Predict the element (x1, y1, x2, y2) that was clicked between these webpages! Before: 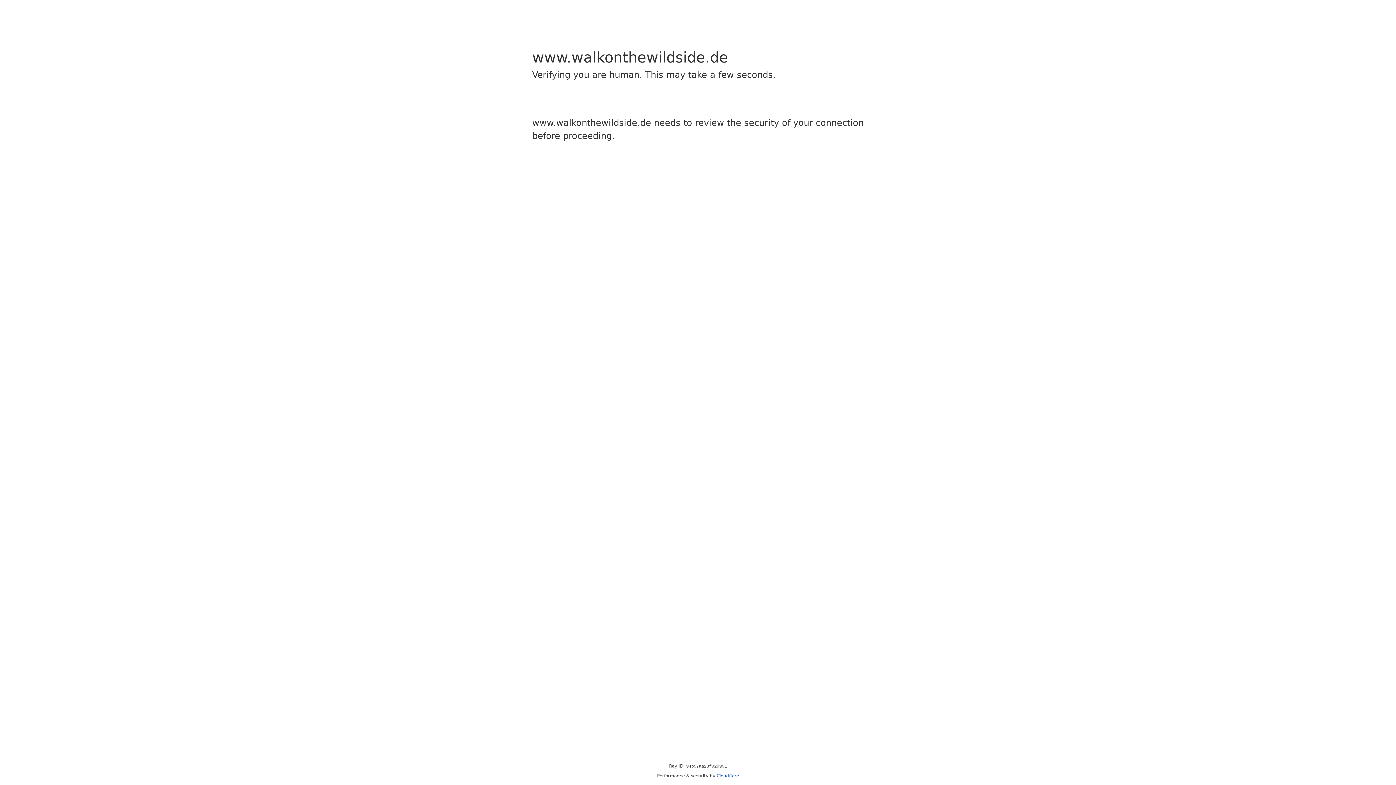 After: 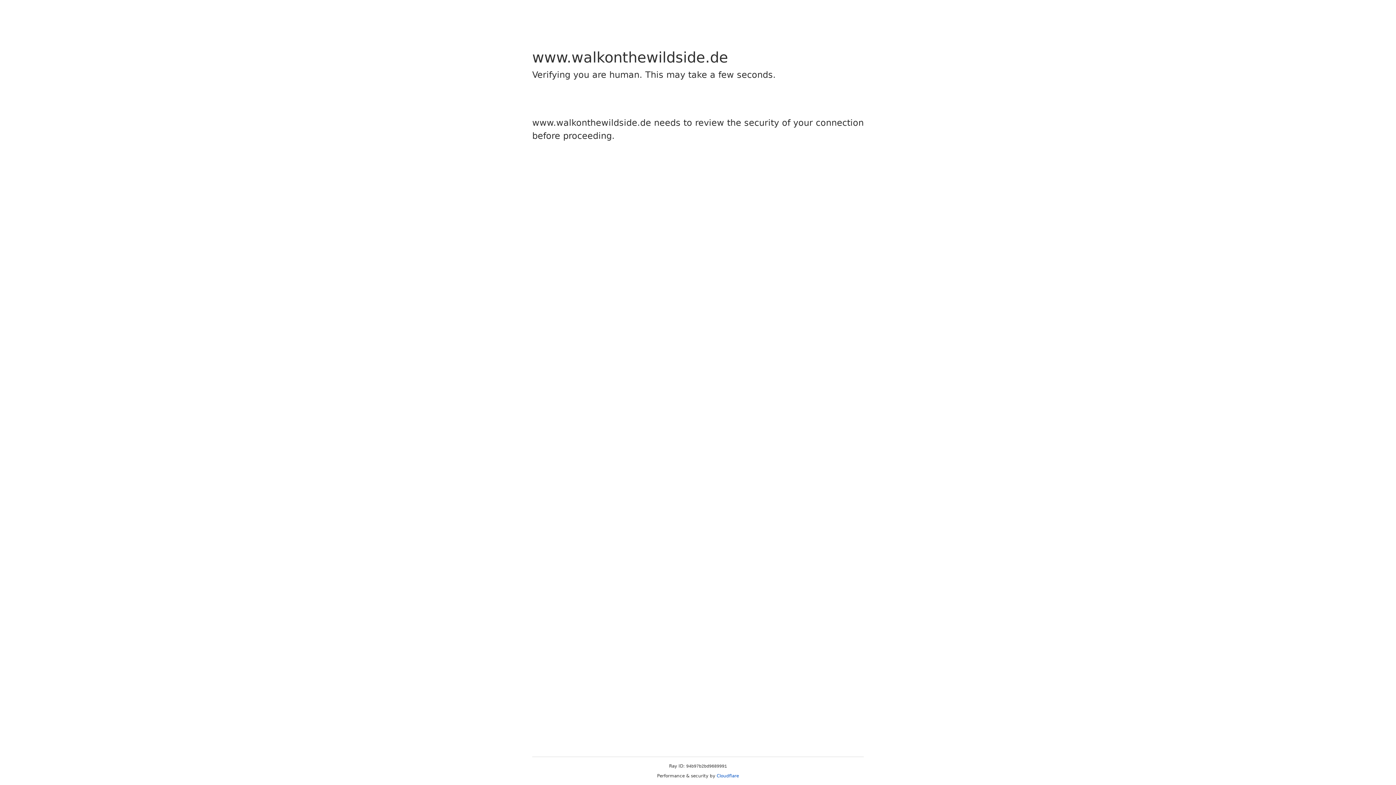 Action: label: Cloudflare bbox: (716, 773, 739, 778)